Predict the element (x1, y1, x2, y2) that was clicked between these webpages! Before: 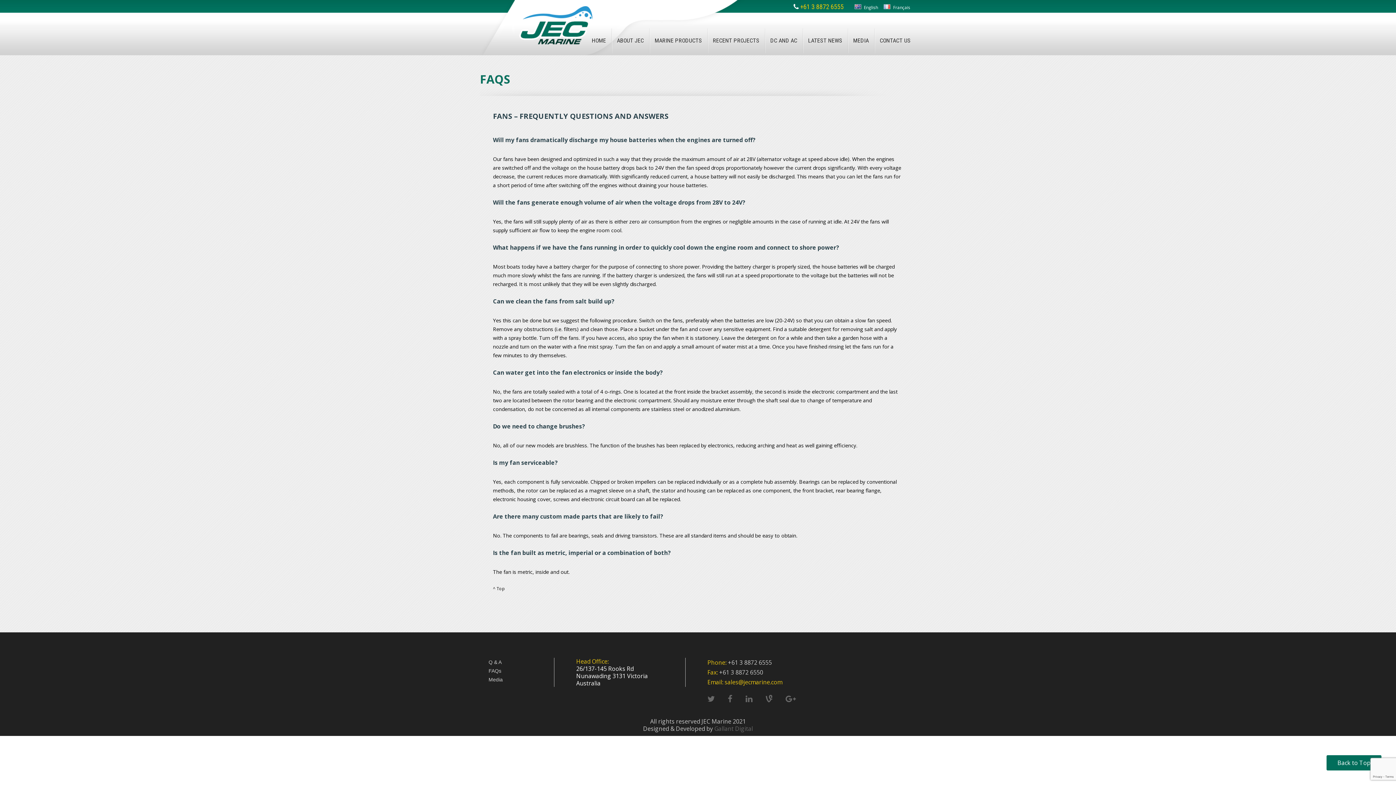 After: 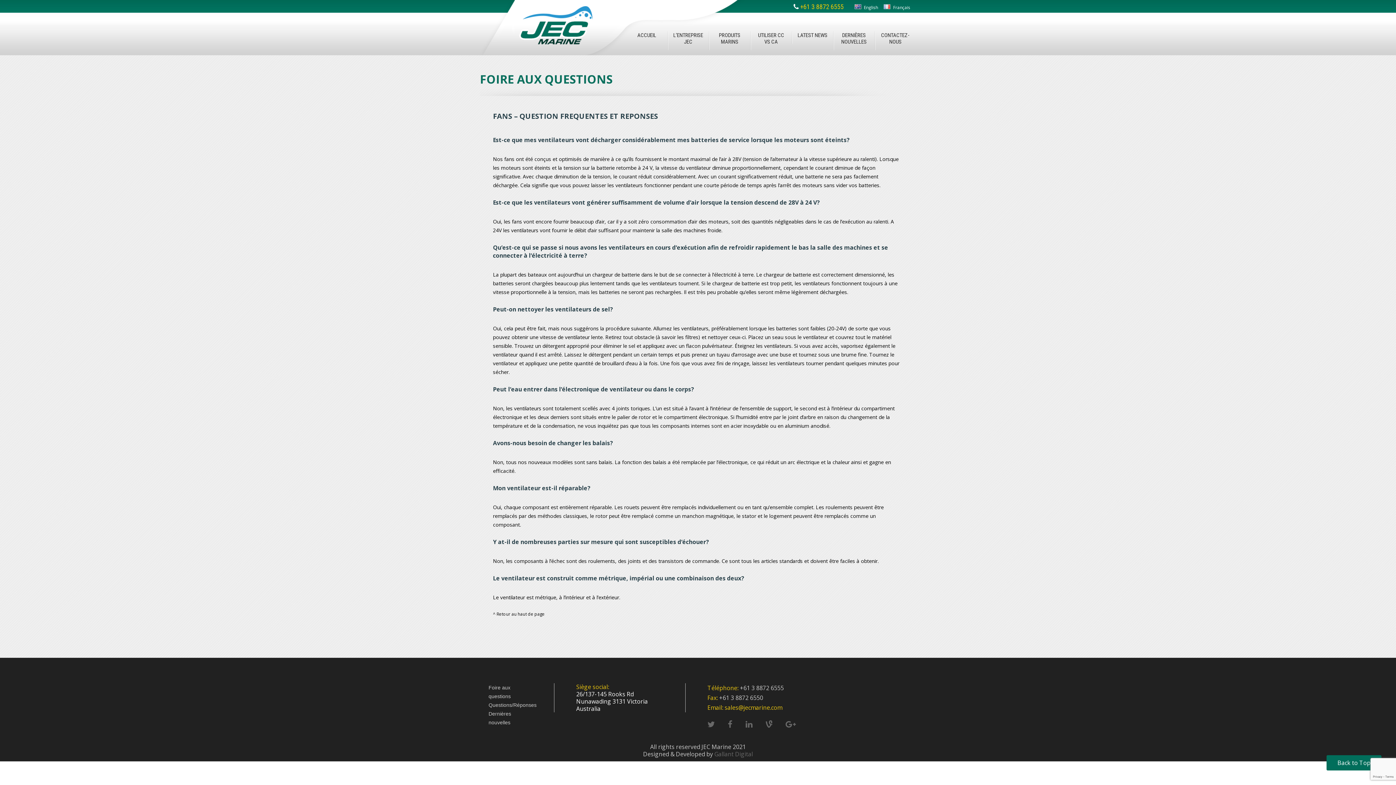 Action: bbox: (884, 4, 910, 10) label: Français